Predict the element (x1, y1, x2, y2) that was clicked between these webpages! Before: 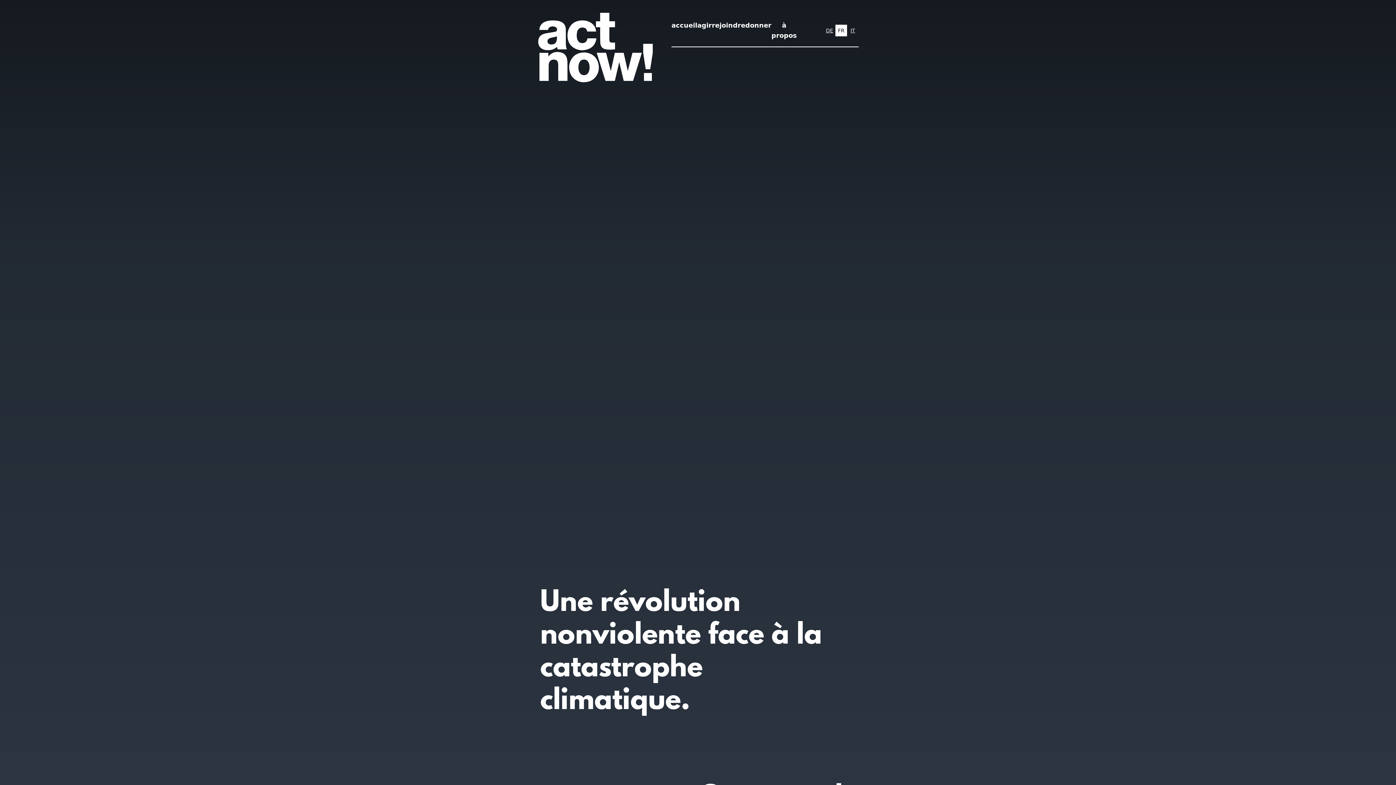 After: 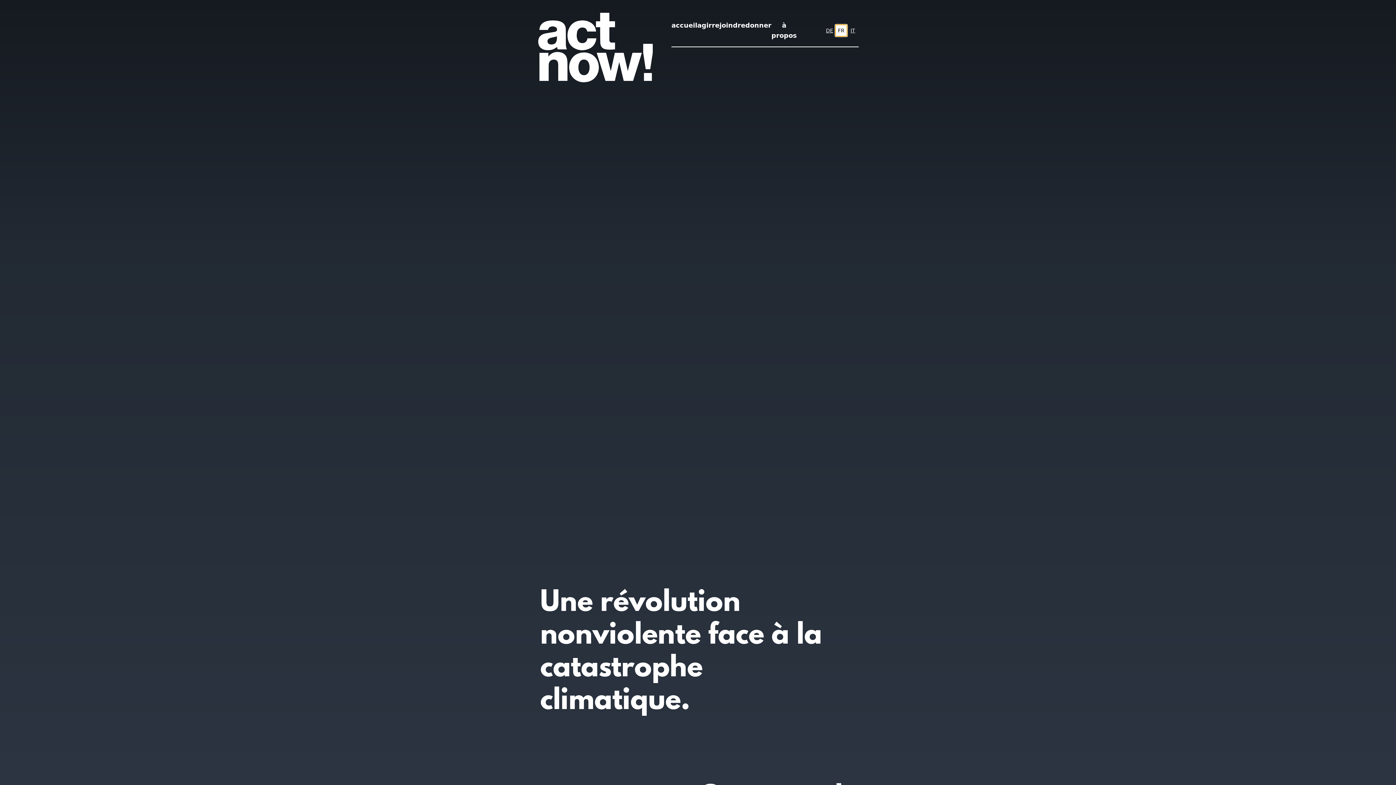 Action: bbox: (835, 24, 847, 36) label: FR